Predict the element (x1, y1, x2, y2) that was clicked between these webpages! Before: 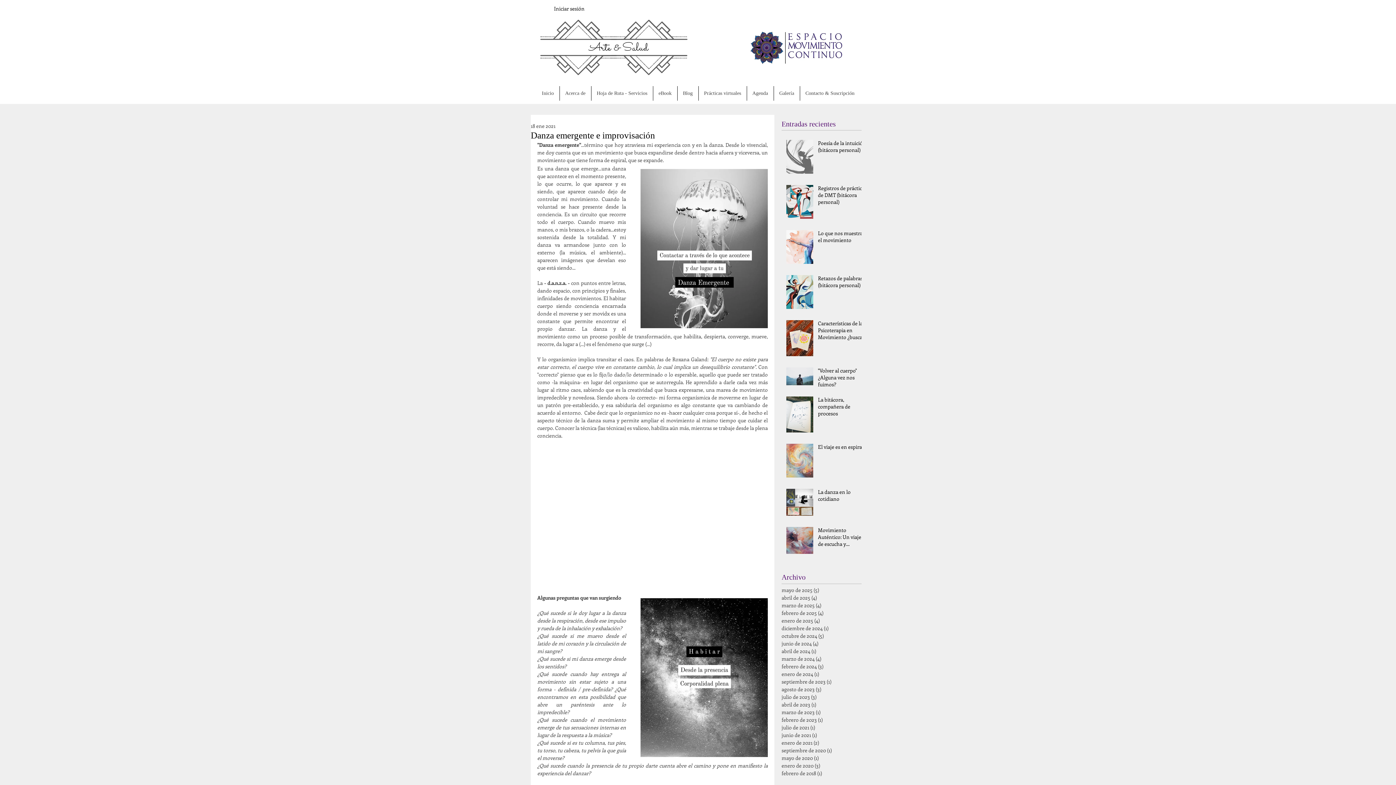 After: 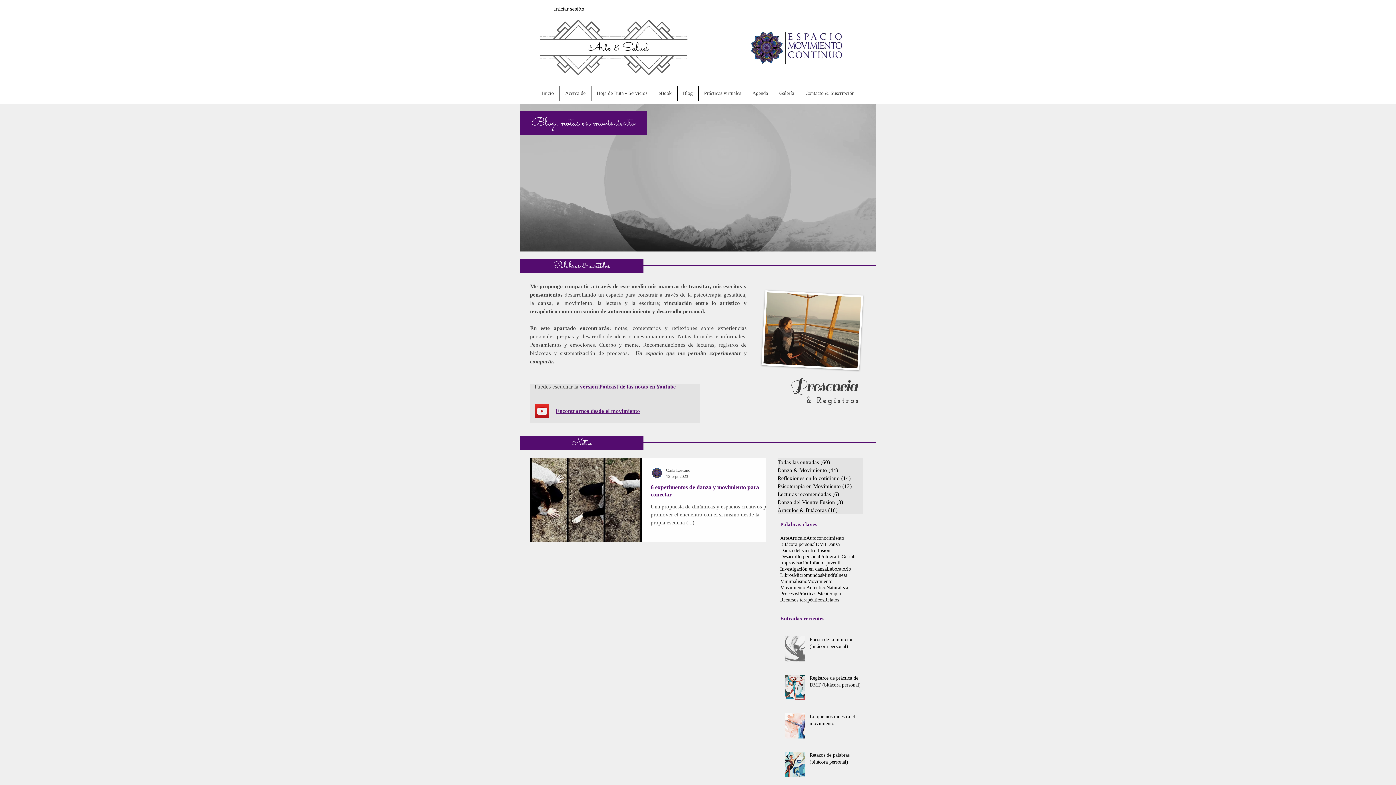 Action: label: septiembre de 2023 (1)
1 entrada bbox: (781, 678, 858, 685)